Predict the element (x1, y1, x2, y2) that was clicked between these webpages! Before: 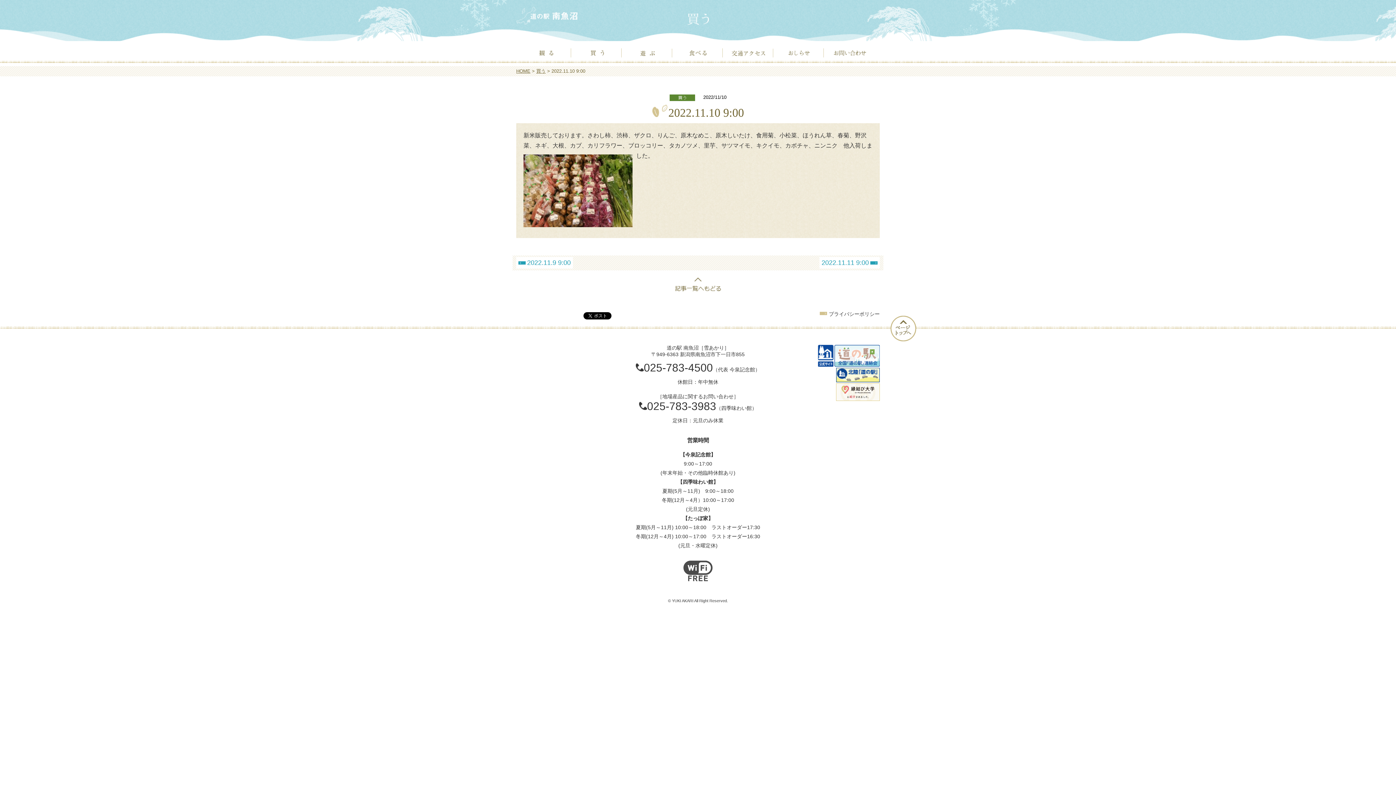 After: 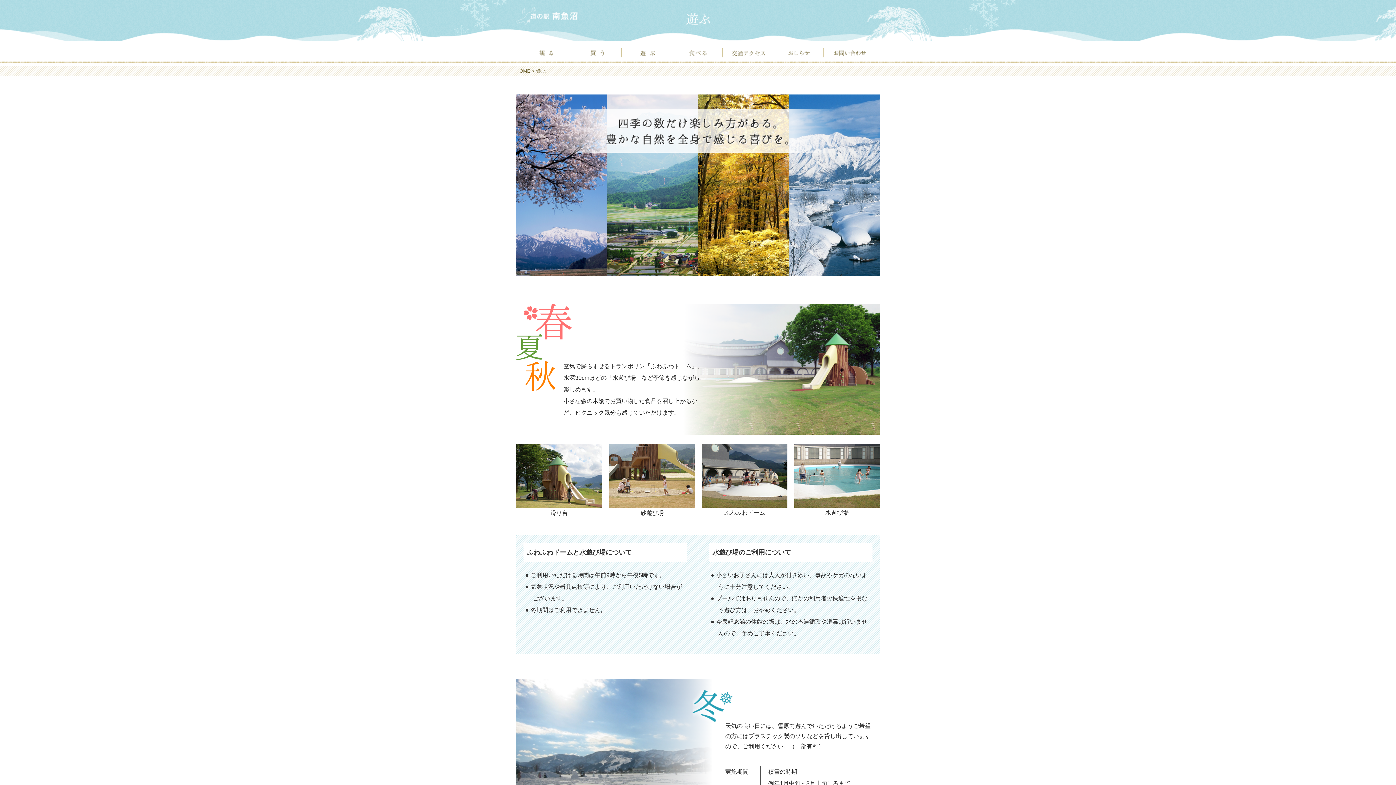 Action: bbox: (623, 48, 672, 57)